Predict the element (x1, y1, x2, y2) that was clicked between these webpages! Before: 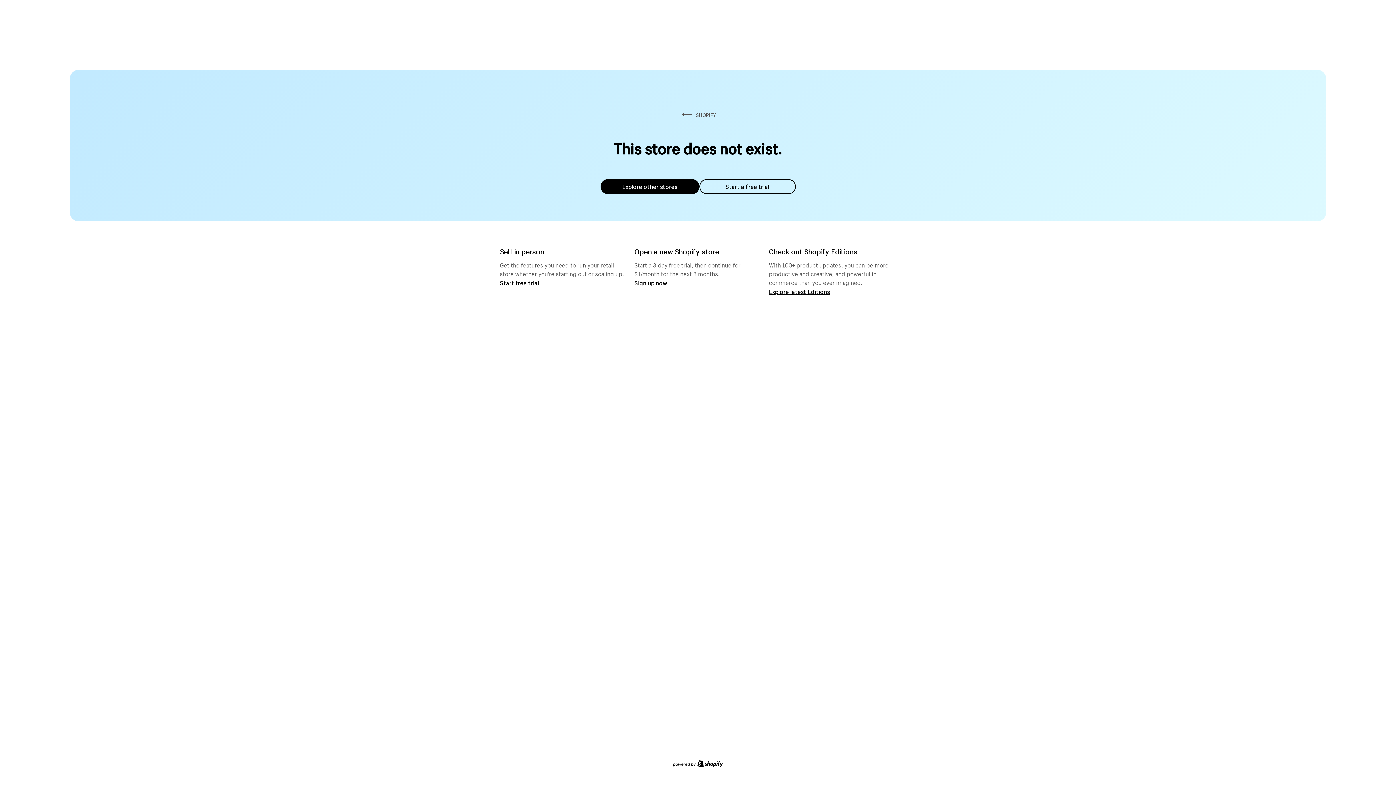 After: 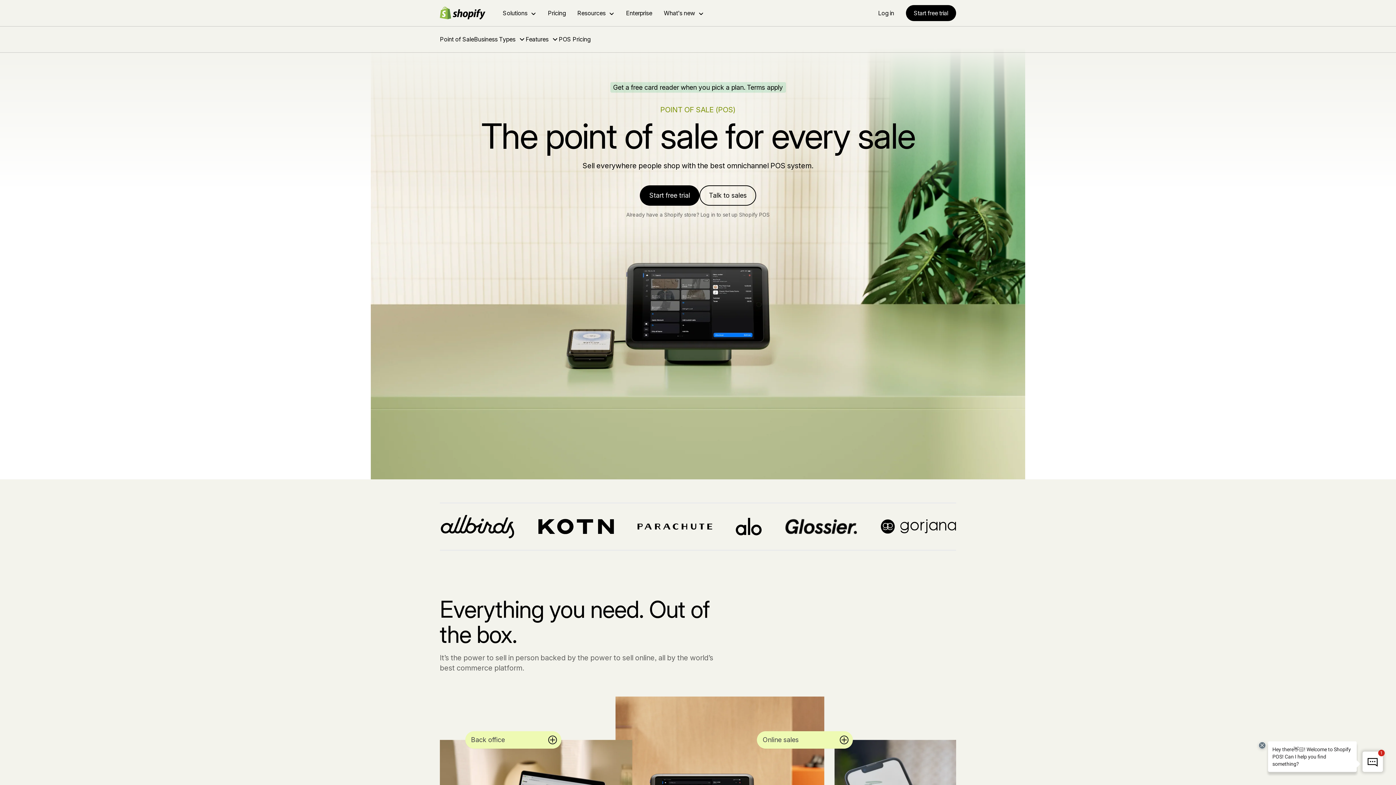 Action: bbox: (500, 279, 539, 286) label: Start free trial